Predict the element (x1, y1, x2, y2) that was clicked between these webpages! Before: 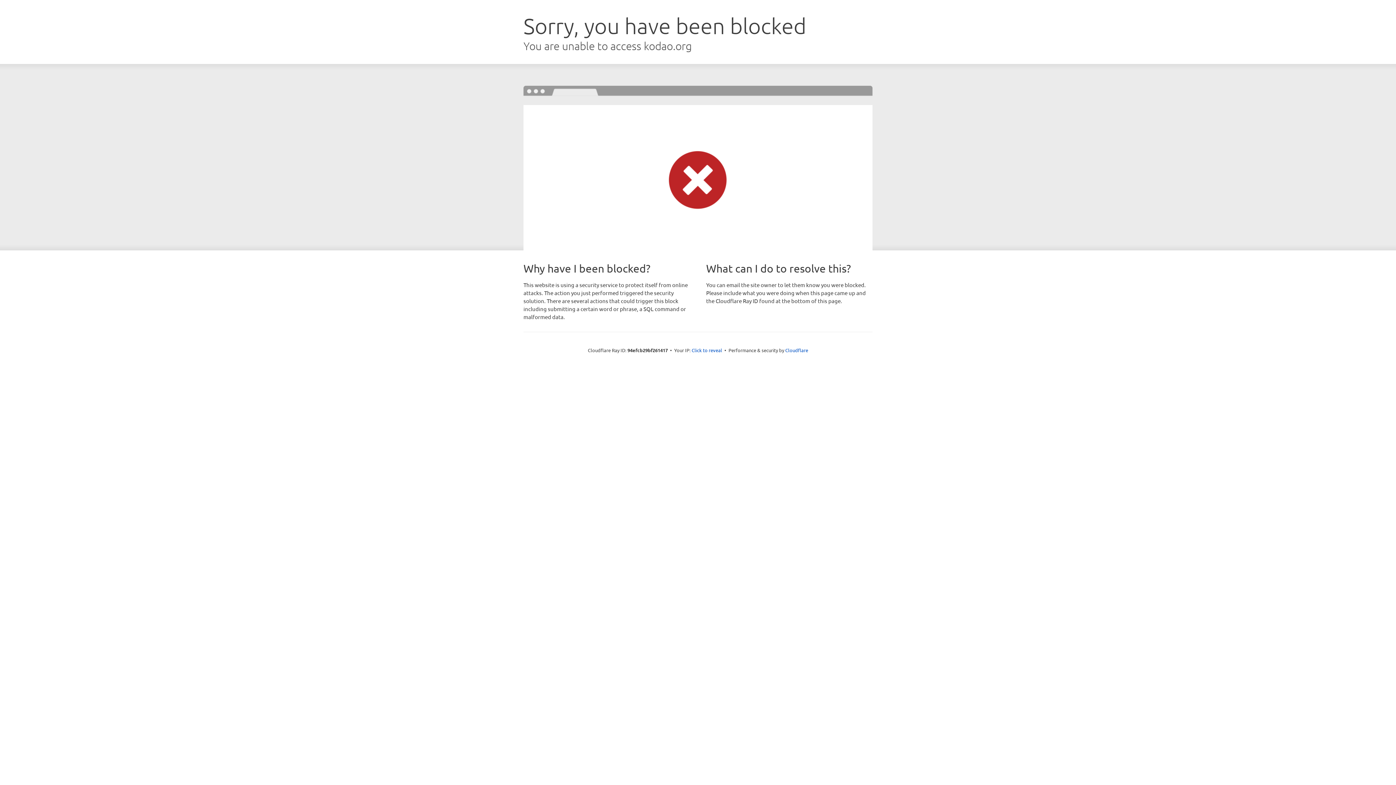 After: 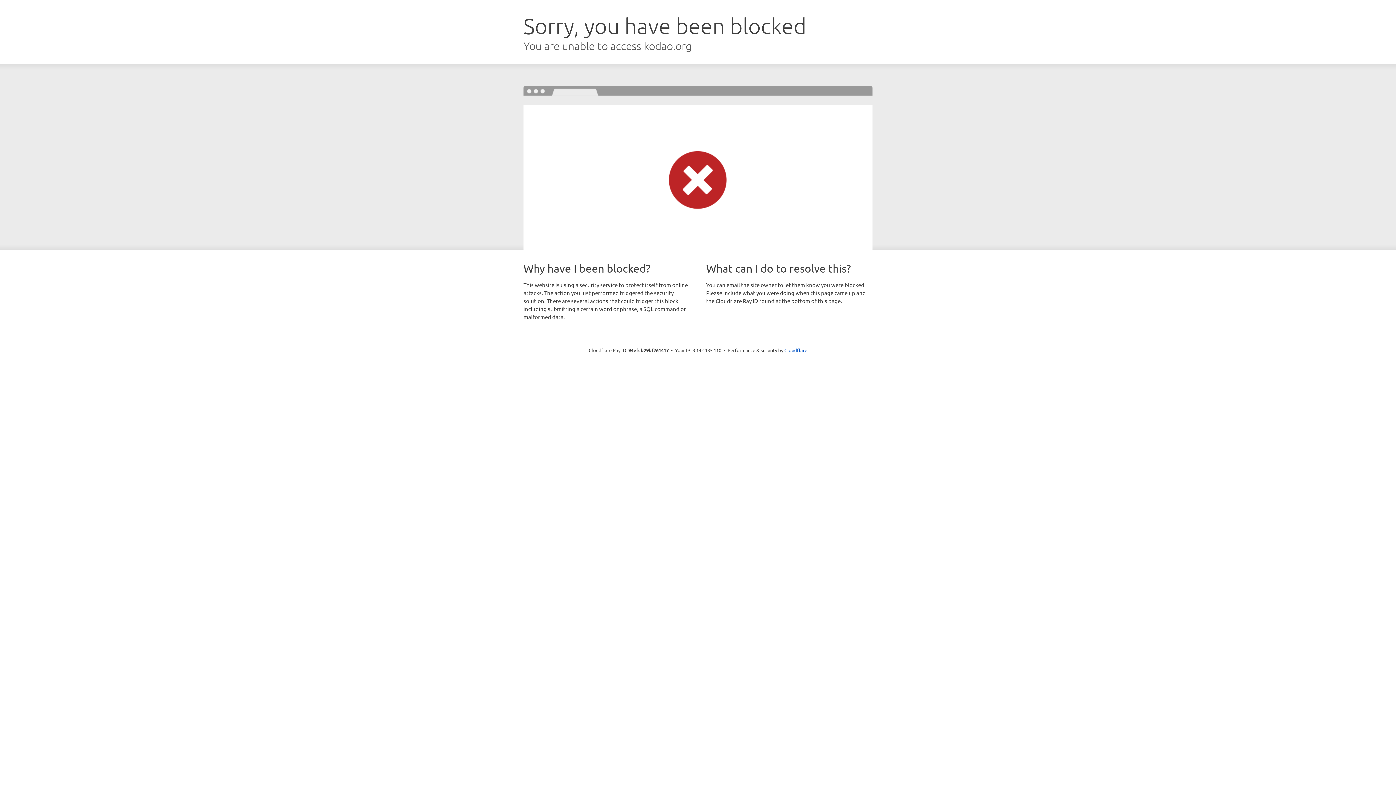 Action: label: Click to reveal bbox: (691, 346, 722, 353)